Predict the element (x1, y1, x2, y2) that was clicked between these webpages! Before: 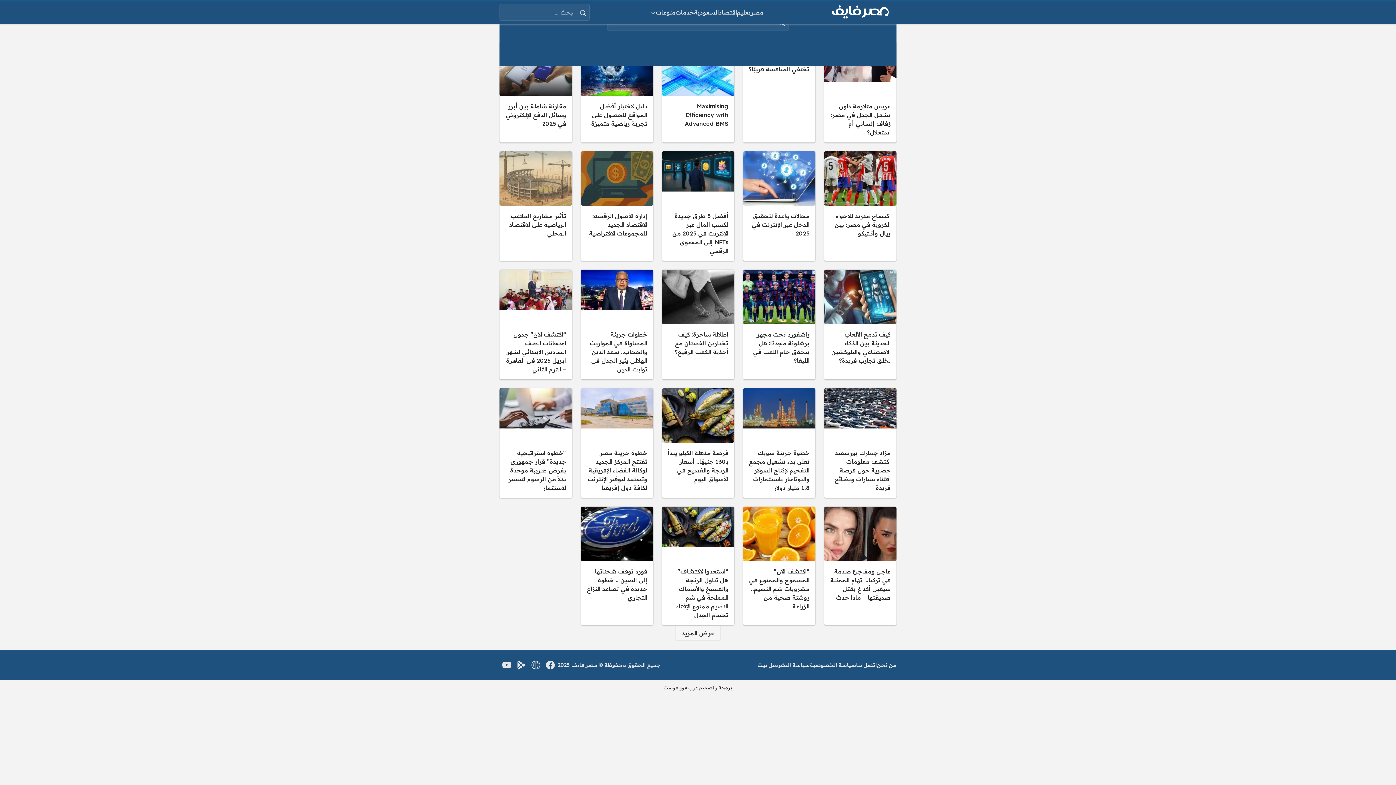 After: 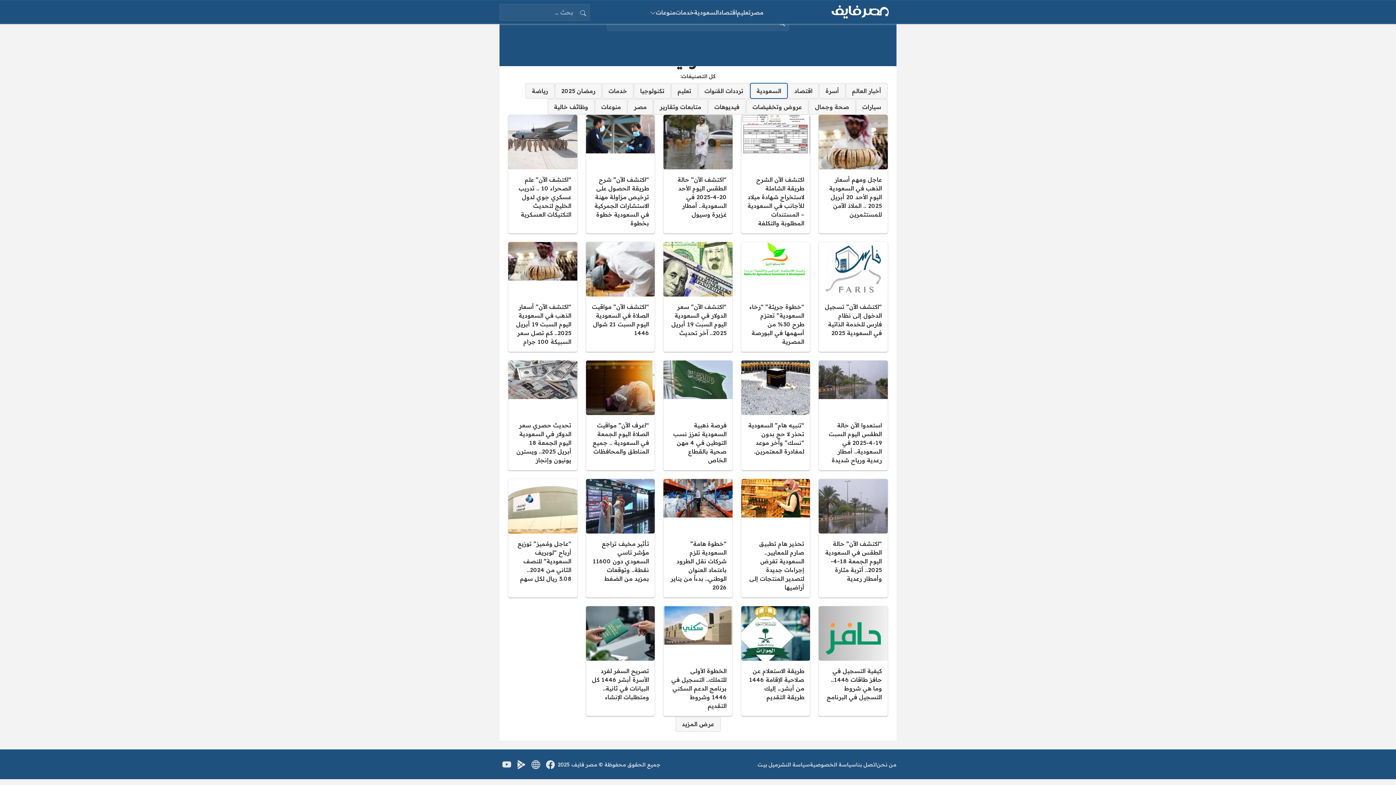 Action: bbox: (694, 8, 718, 16) label: السعودية